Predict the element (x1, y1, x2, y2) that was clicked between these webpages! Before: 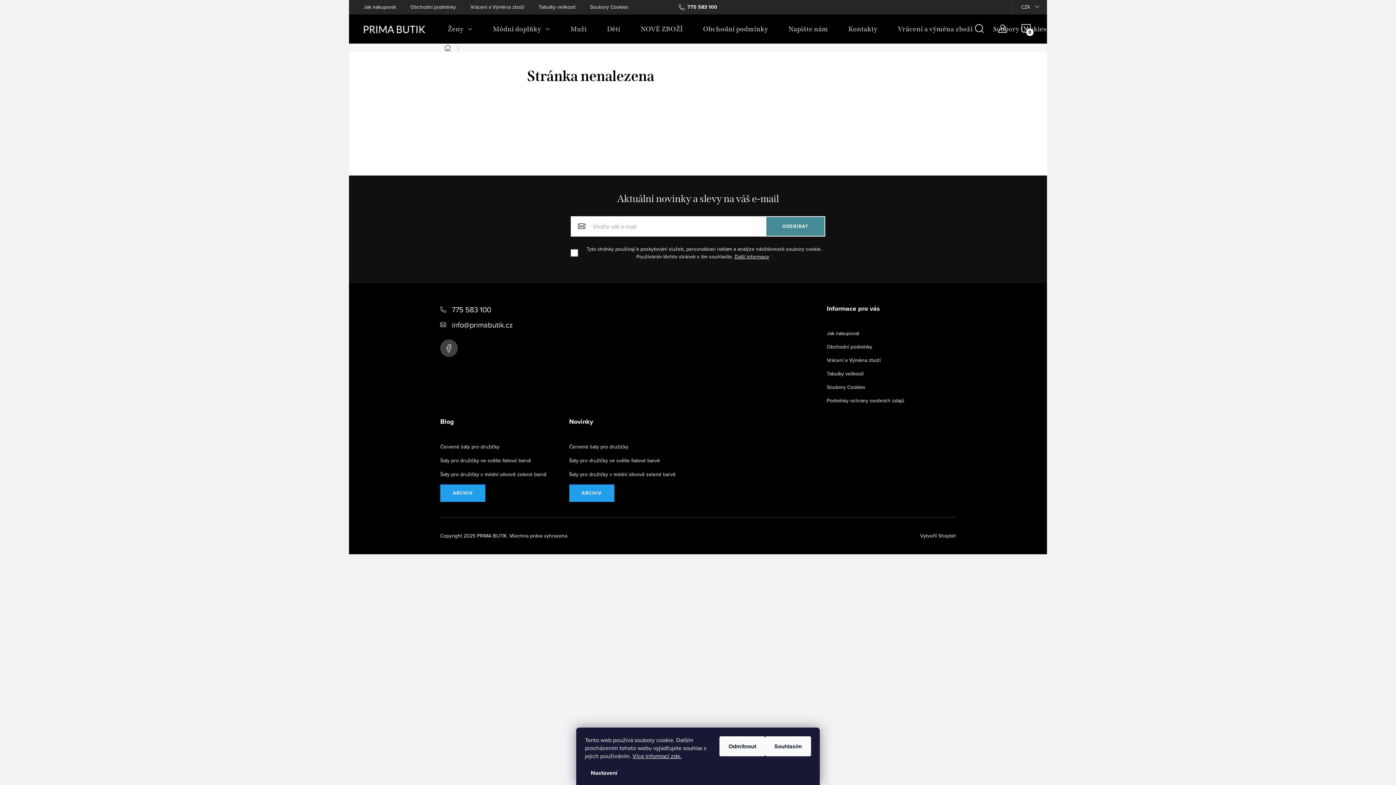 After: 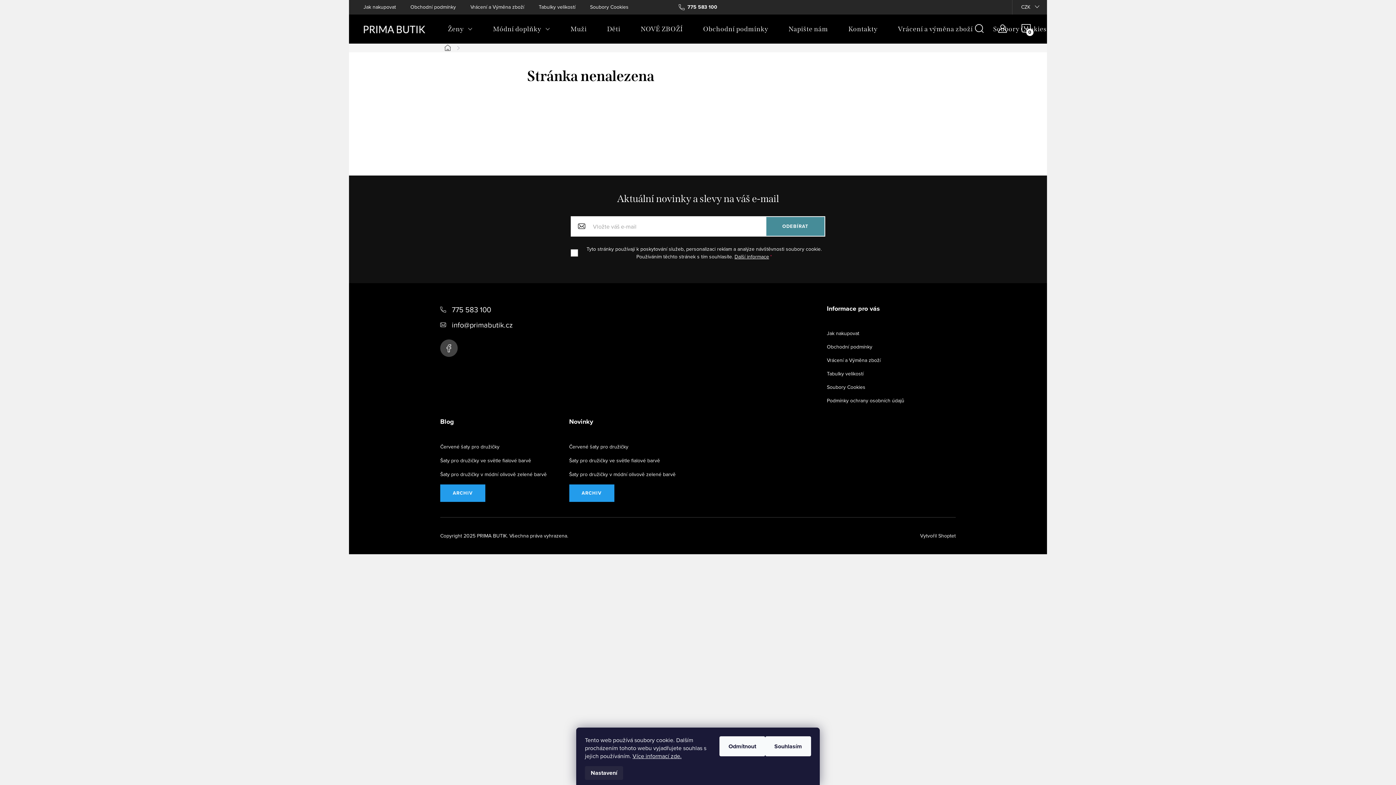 Action: bbox: (585, 766, 623, 780) label: Nastavení